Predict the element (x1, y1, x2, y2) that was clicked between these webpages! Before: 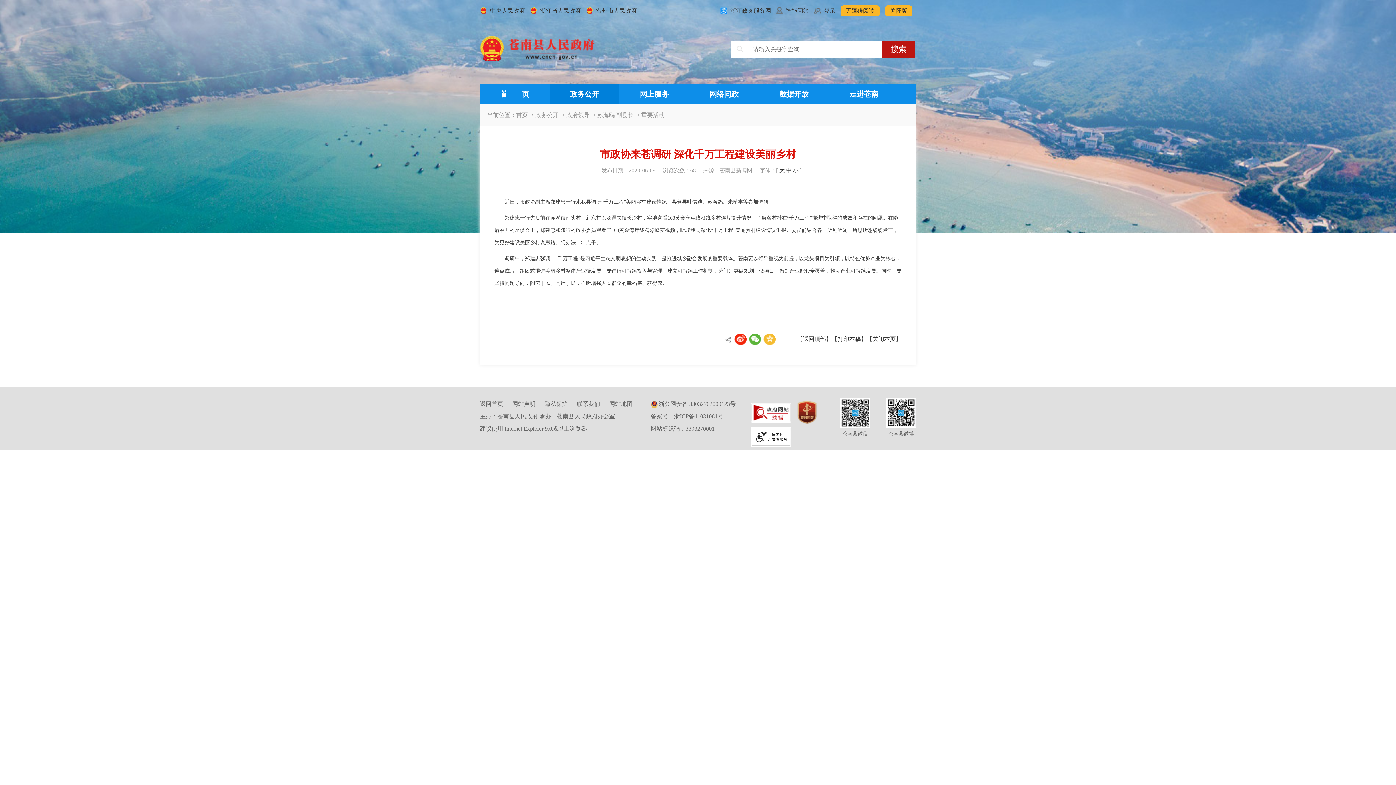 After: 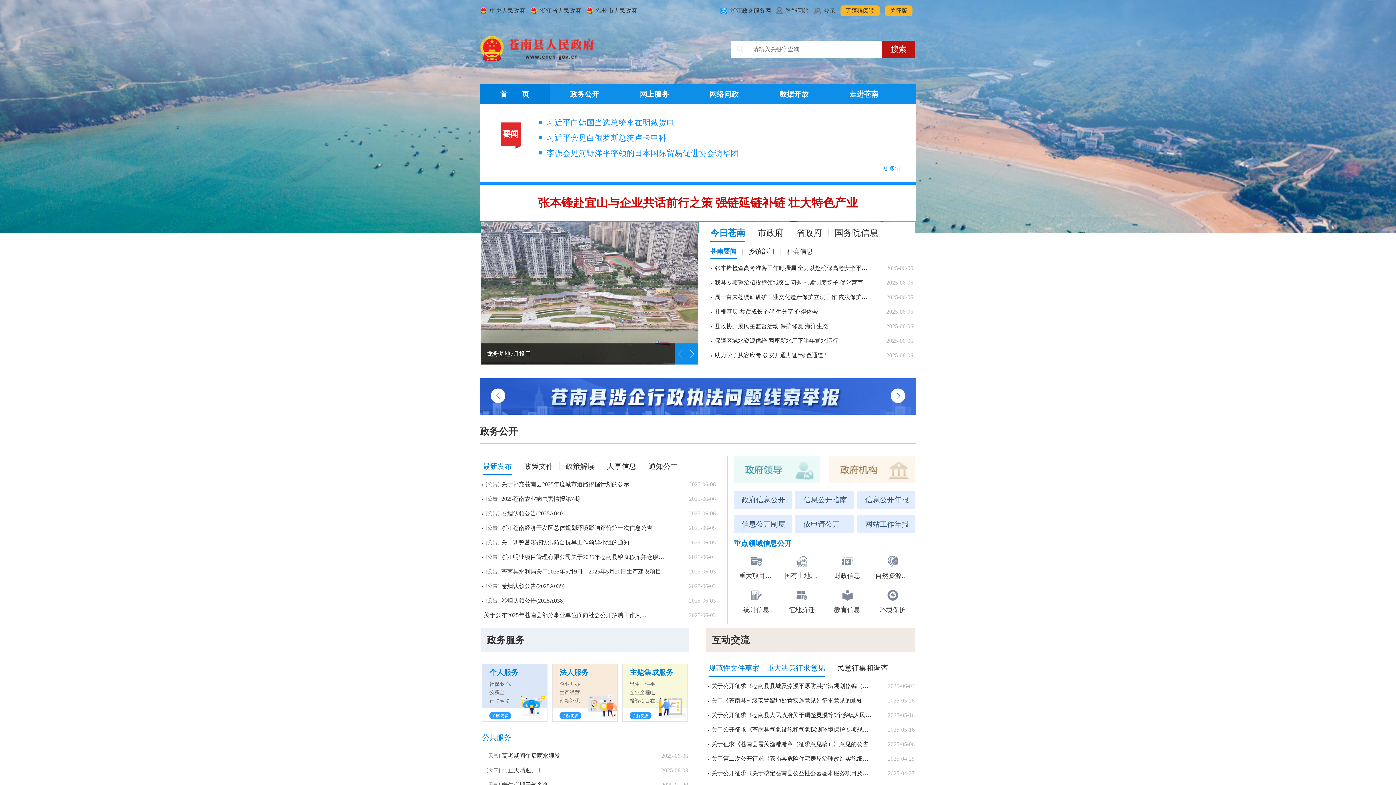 Action: bbox: (480, 36, 596, 61)